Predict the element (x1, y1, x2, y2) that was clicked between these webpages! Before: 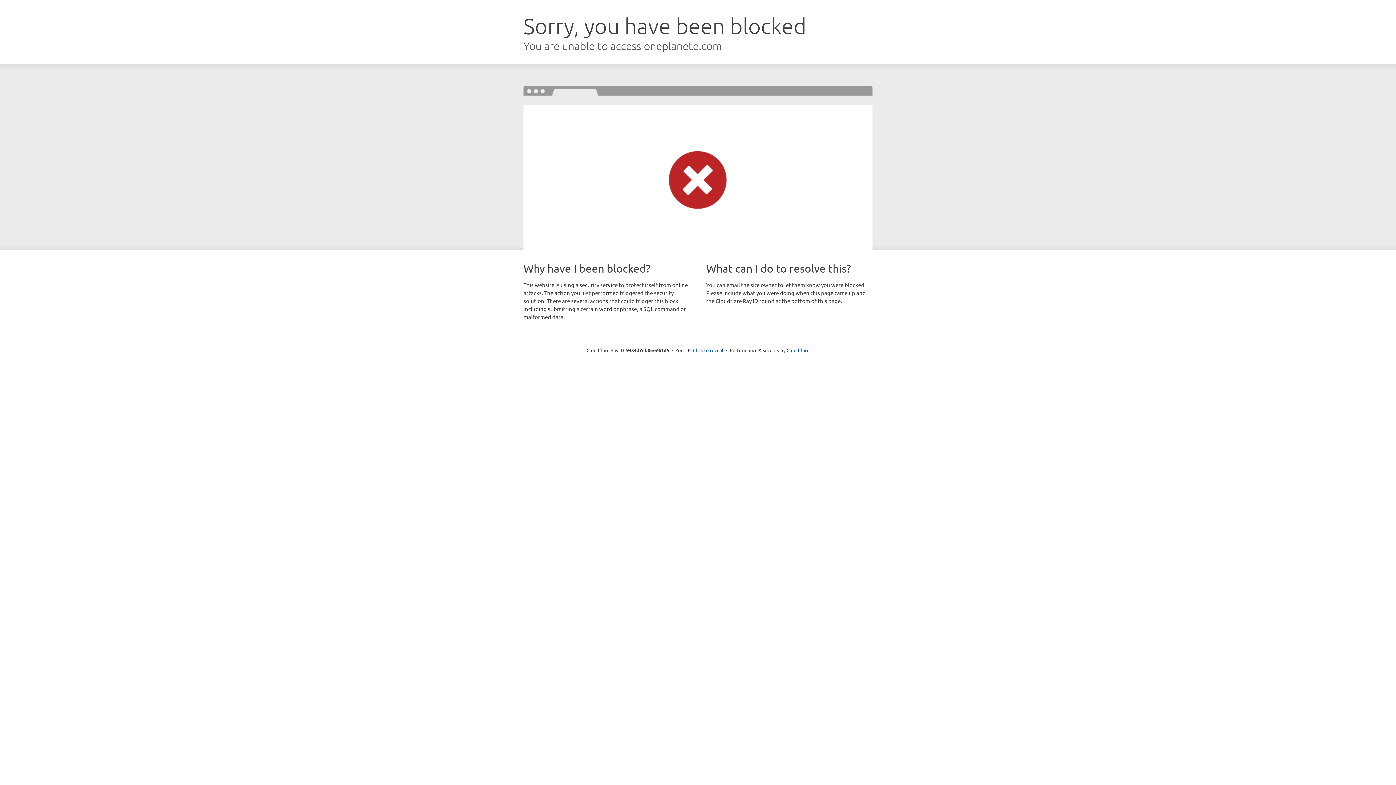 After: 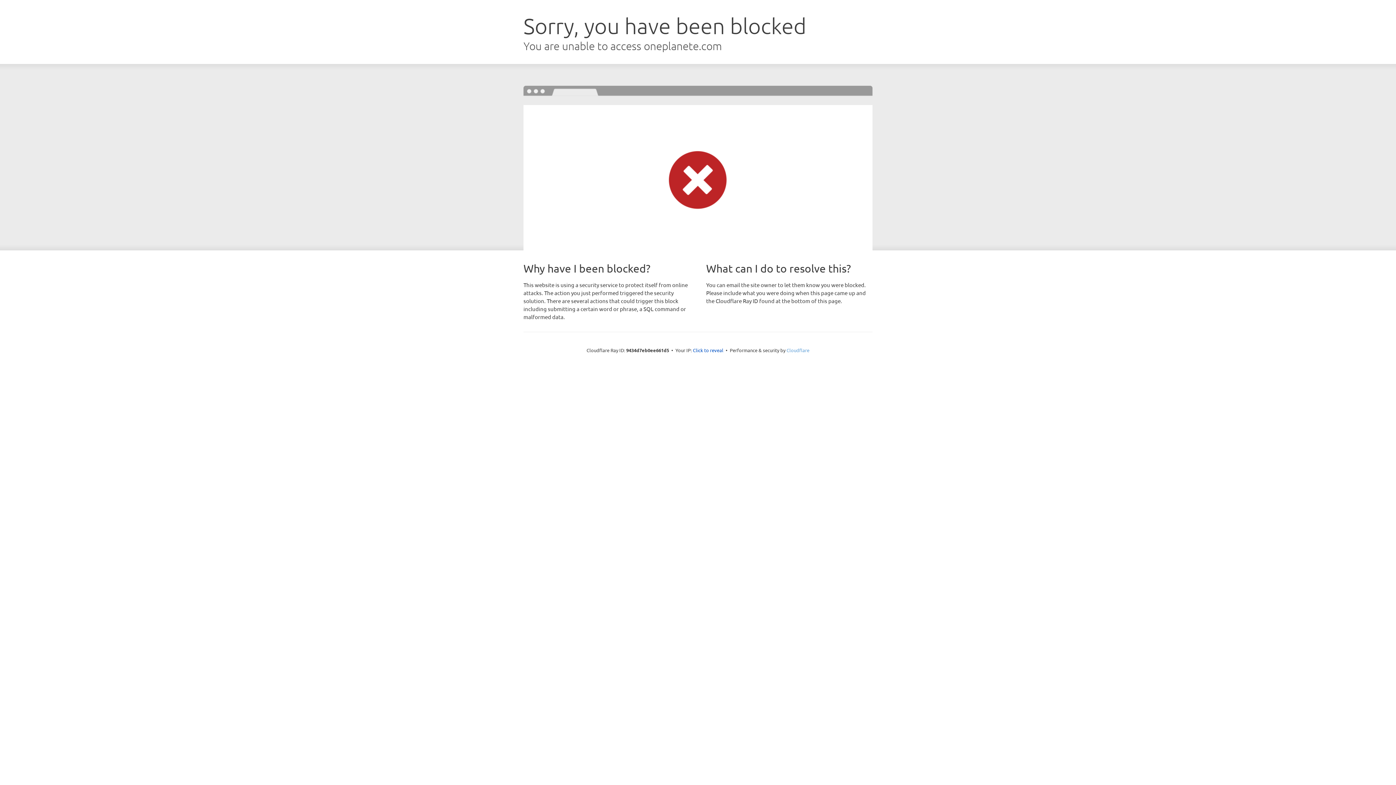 Action: bbox: (786, 347, 809, 353) label: Cloudflare